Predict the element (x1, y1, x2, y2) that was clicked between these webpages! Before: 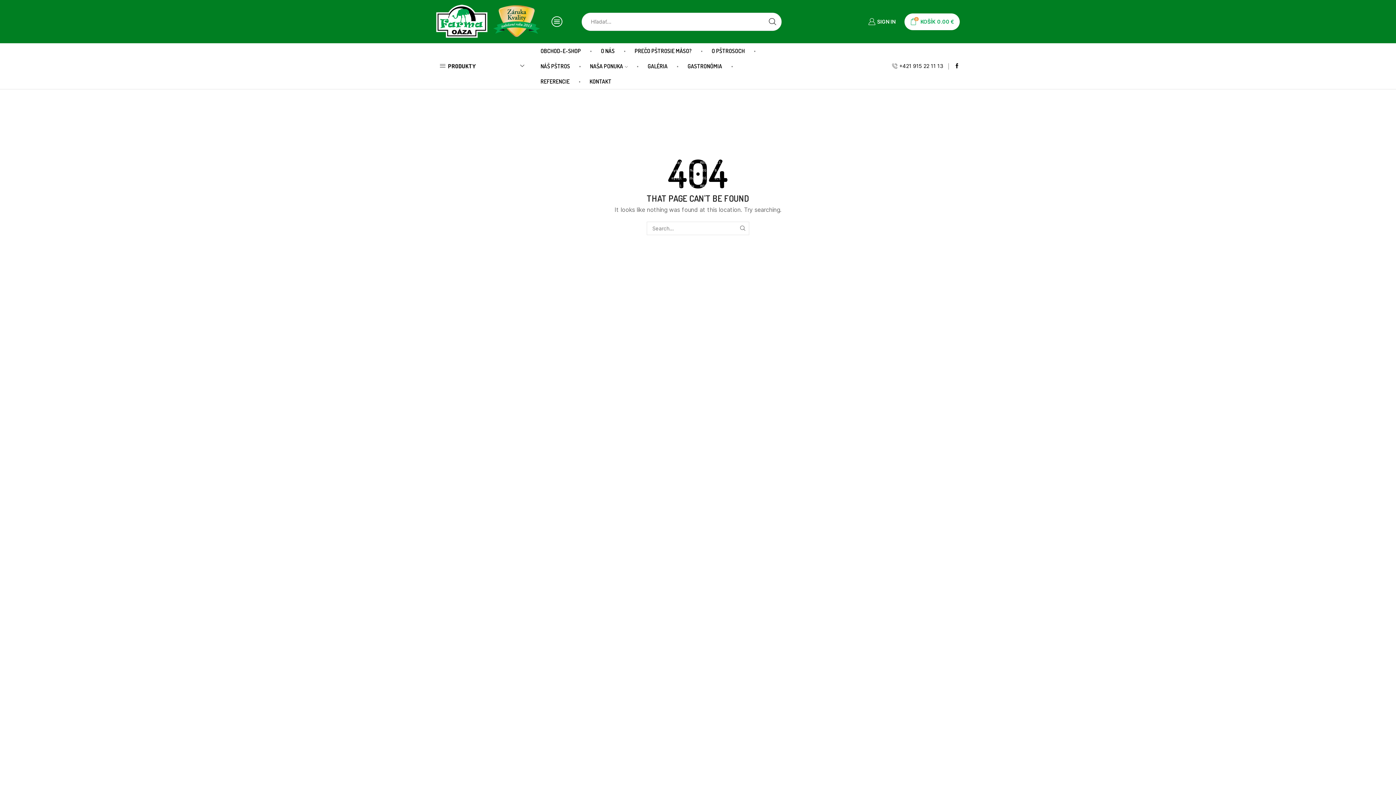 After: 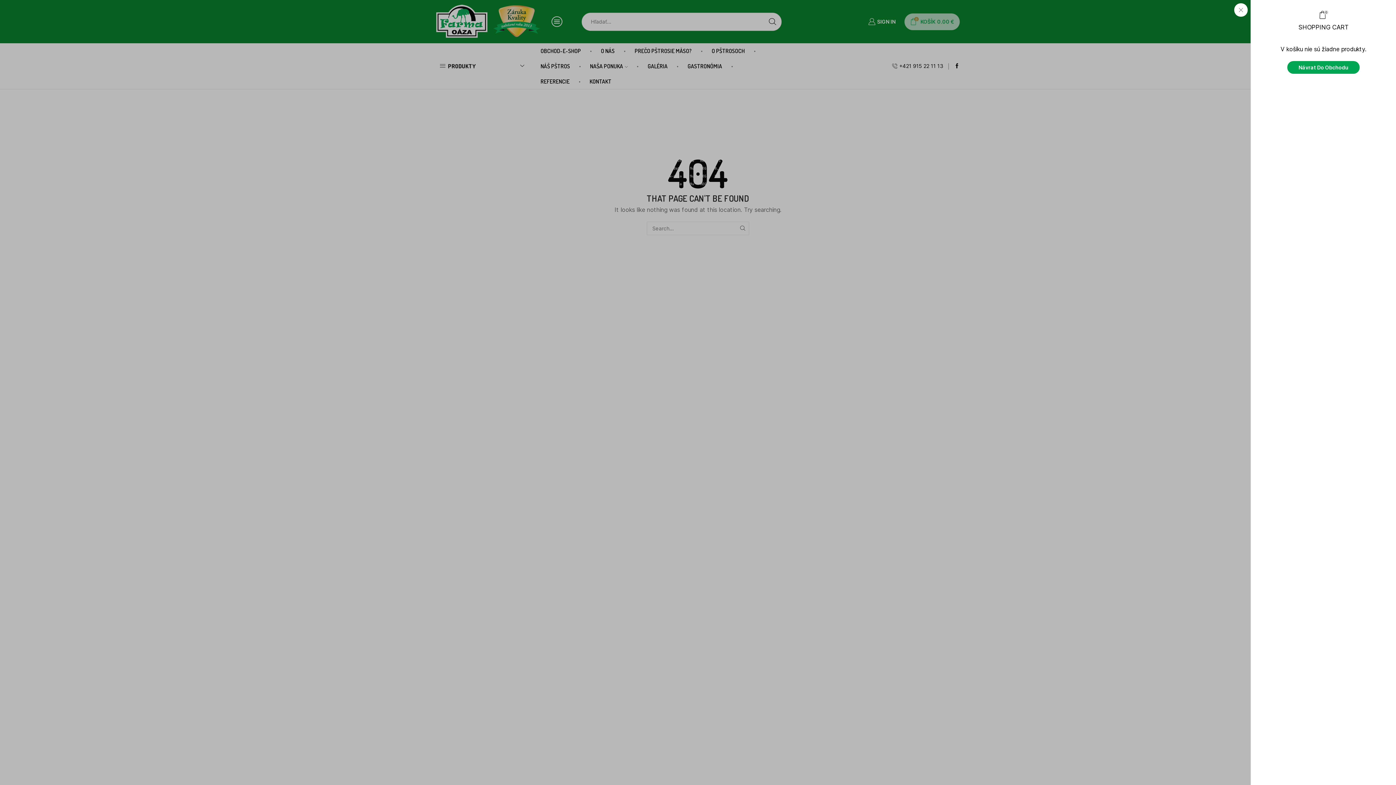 Action: label: 0
KOŠÍK
0.00 € bbox: (904, 13, 959, 30)